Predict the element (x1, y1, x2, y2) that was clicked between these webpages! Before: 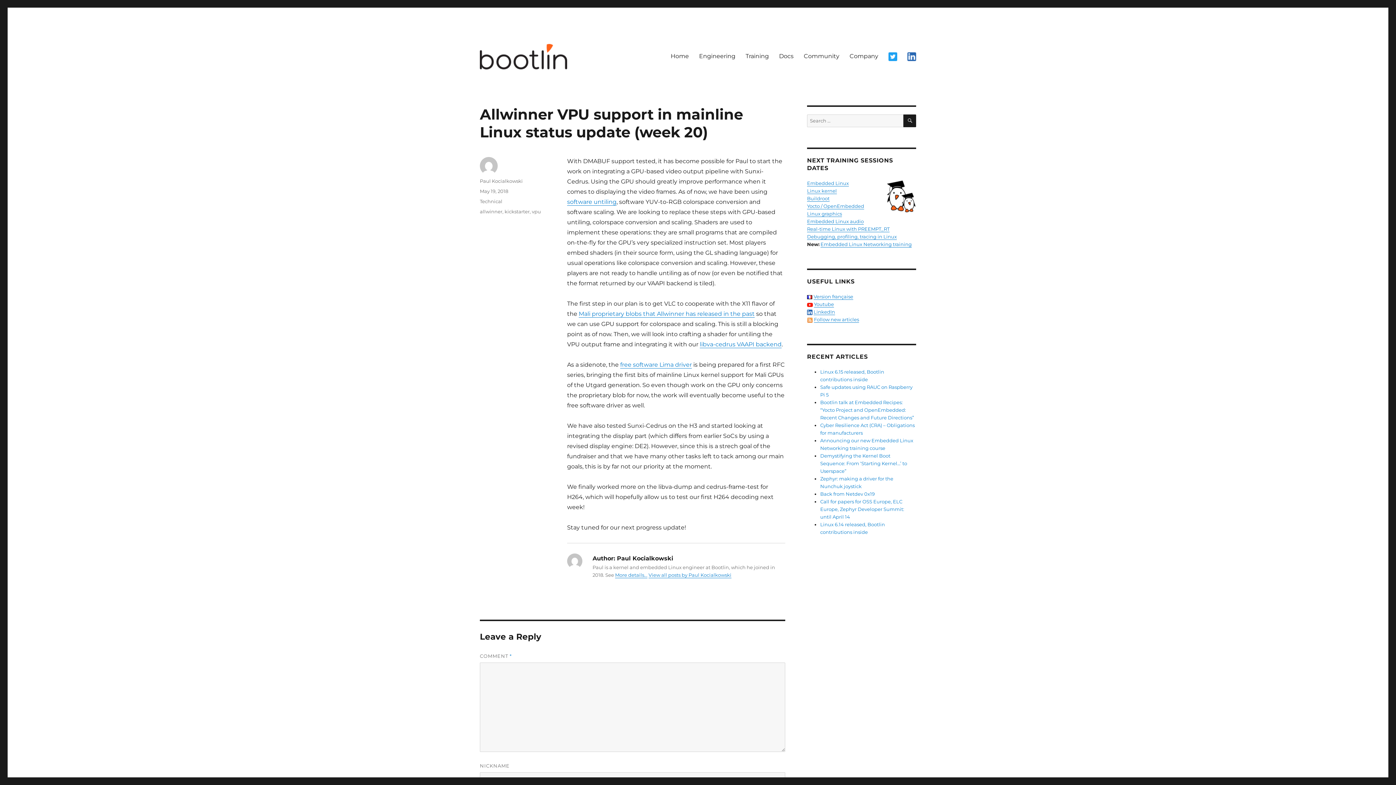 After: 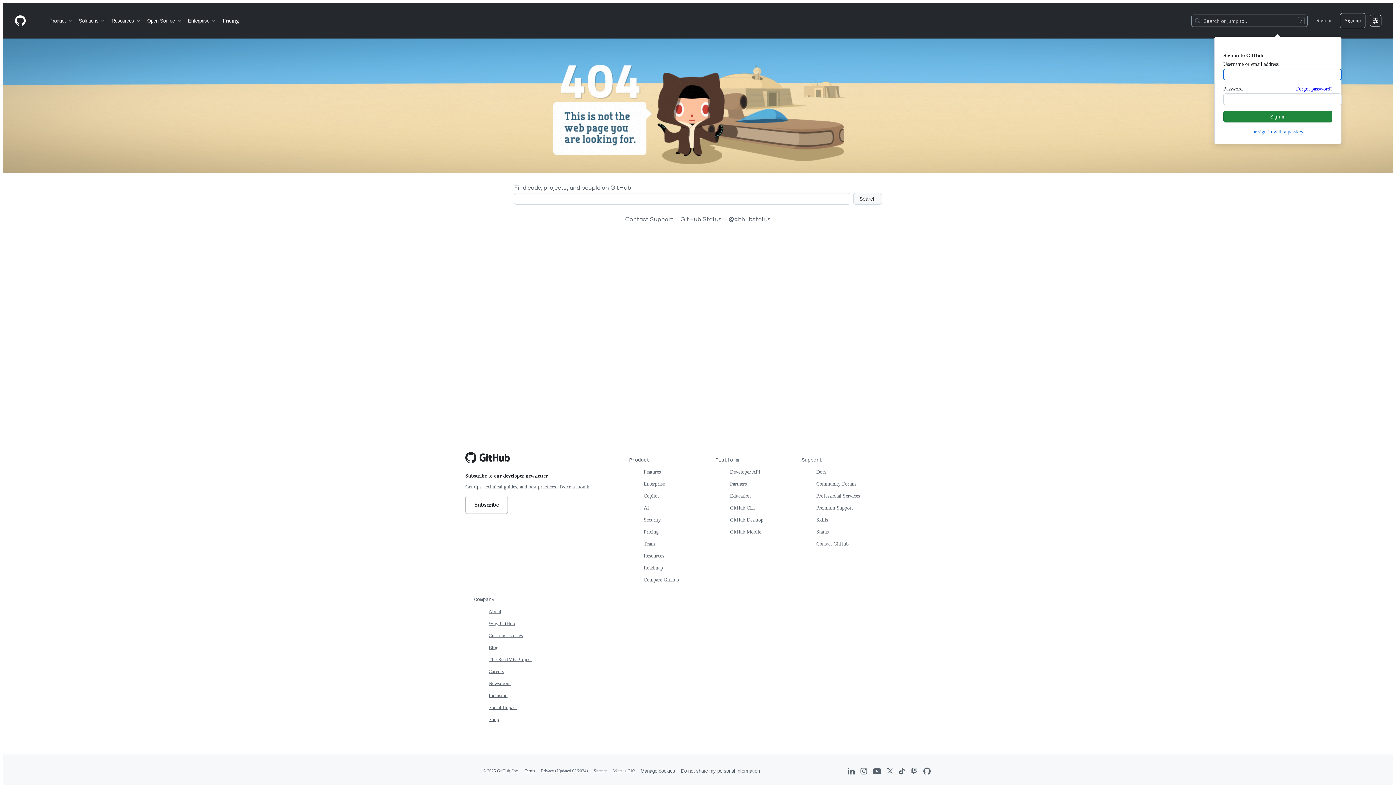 Action: label: libva-cedrus VAAPI backend bbox: (700, 341, 781, 348)